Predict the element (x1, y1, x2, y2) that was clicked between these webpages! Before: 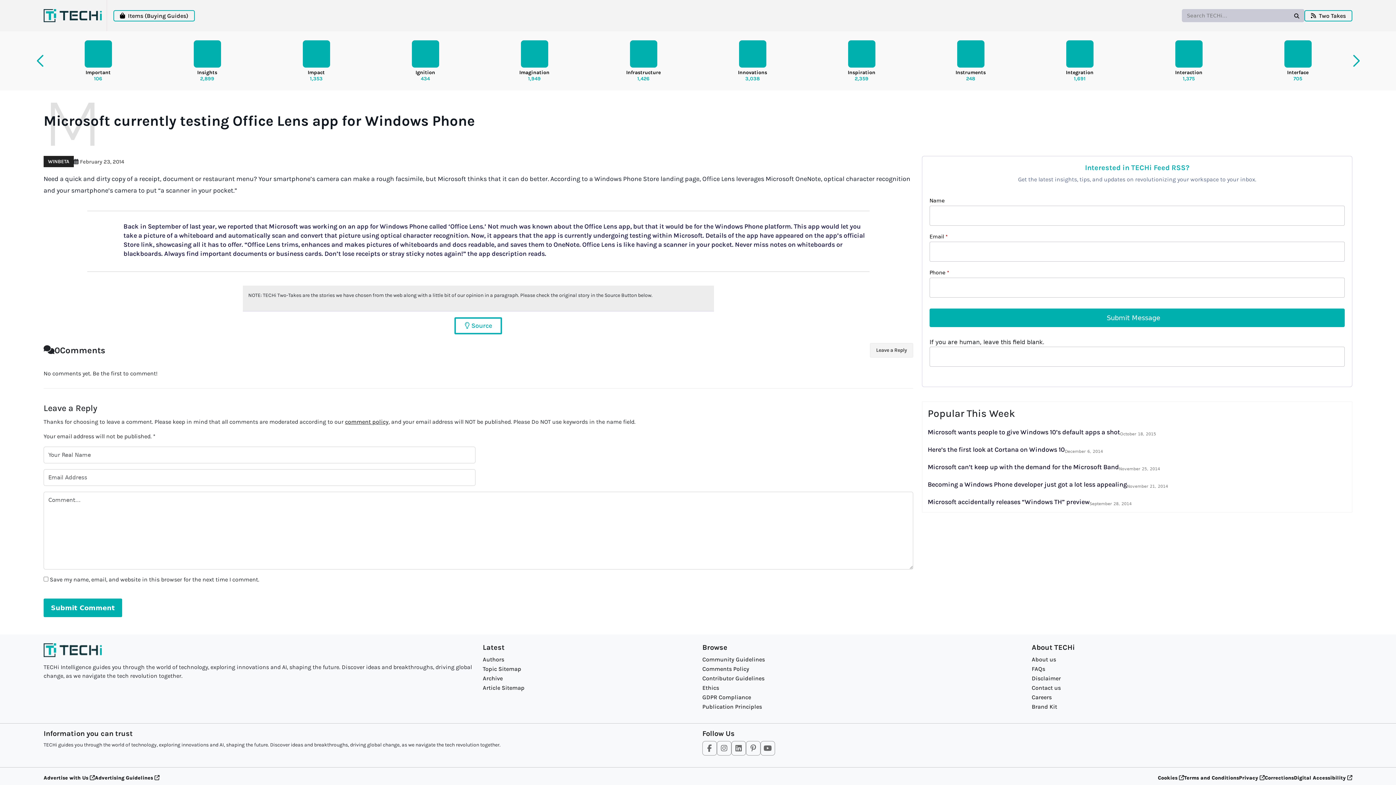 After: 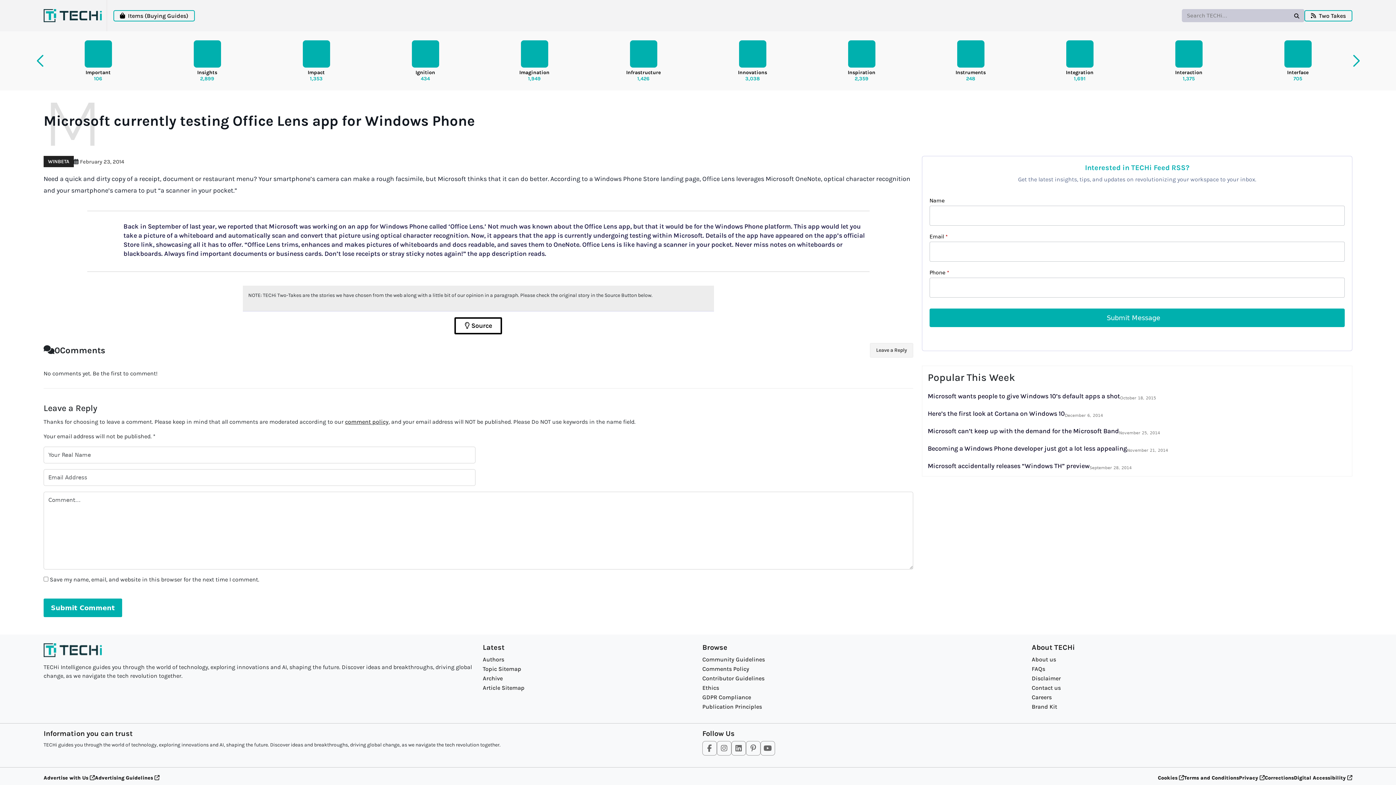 Action: bbox: (454, 317, 502, 334) label:  Source